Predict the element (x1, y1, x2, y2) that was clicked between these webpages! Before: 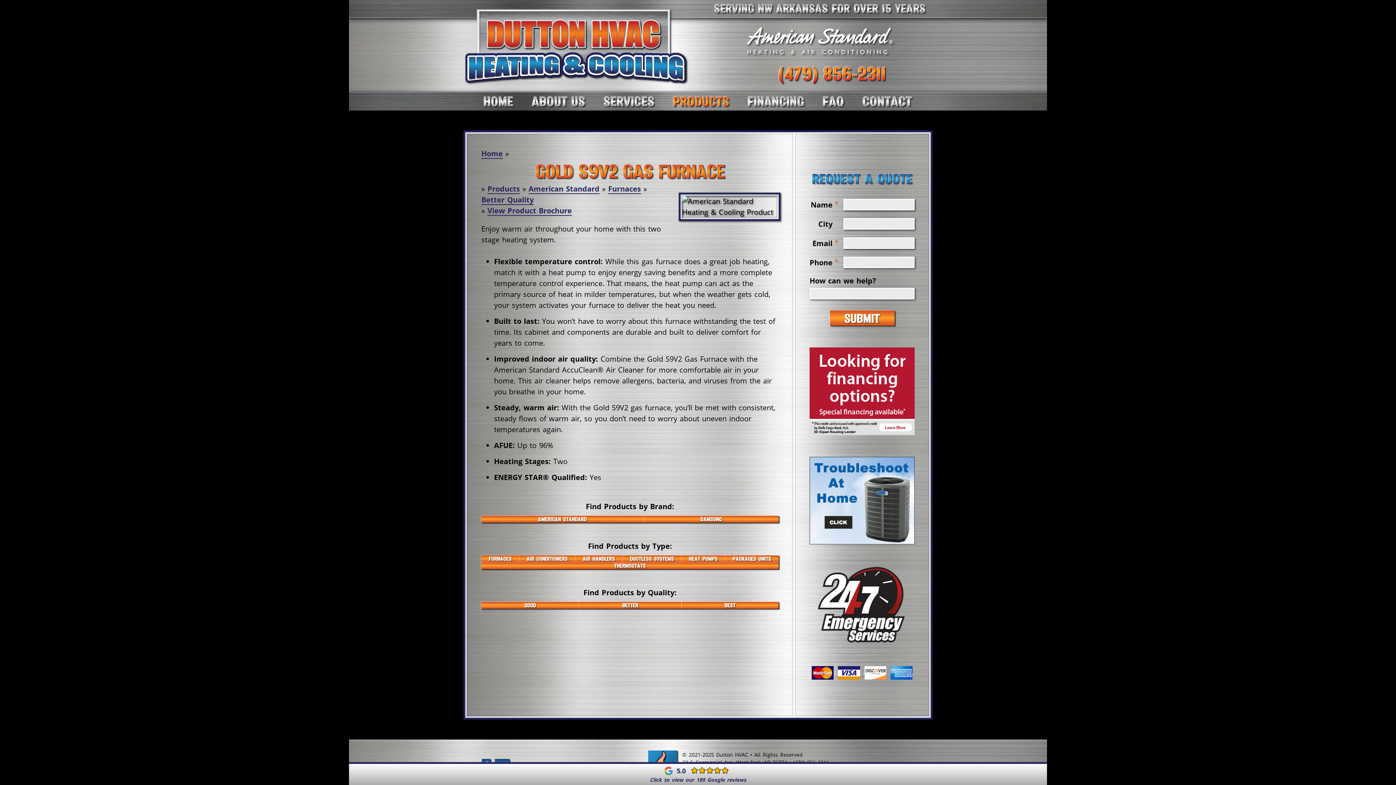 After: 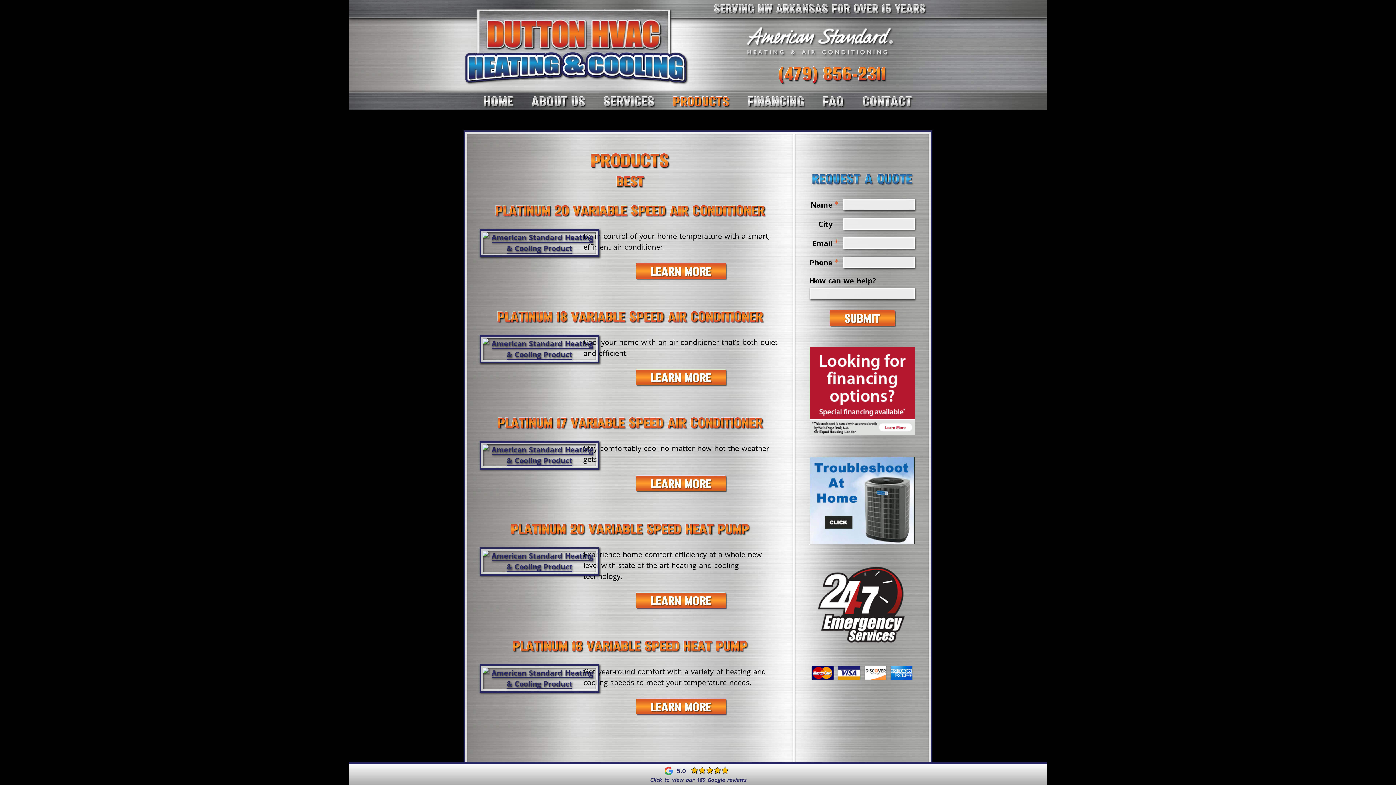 Action: label: BEST bbox: (681, 602, 778, 608)